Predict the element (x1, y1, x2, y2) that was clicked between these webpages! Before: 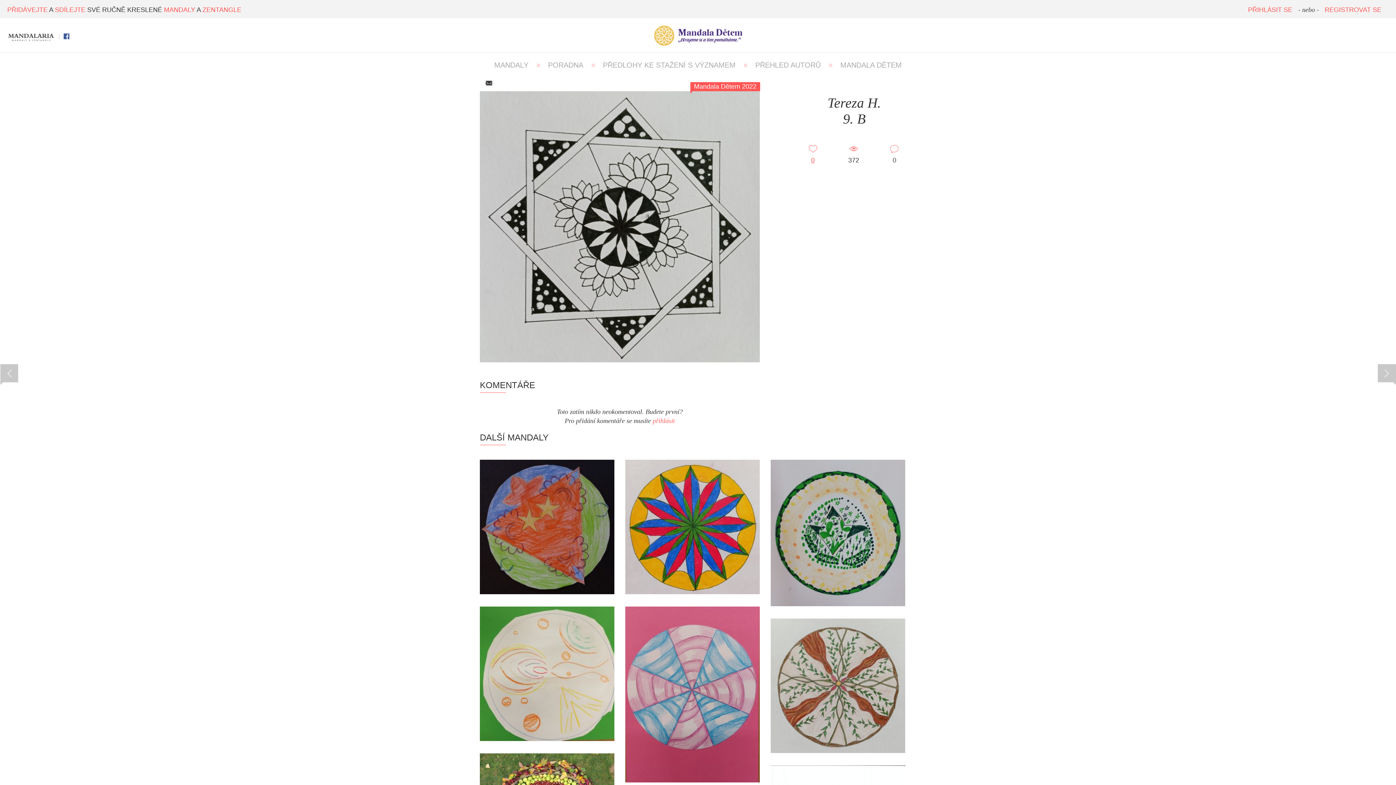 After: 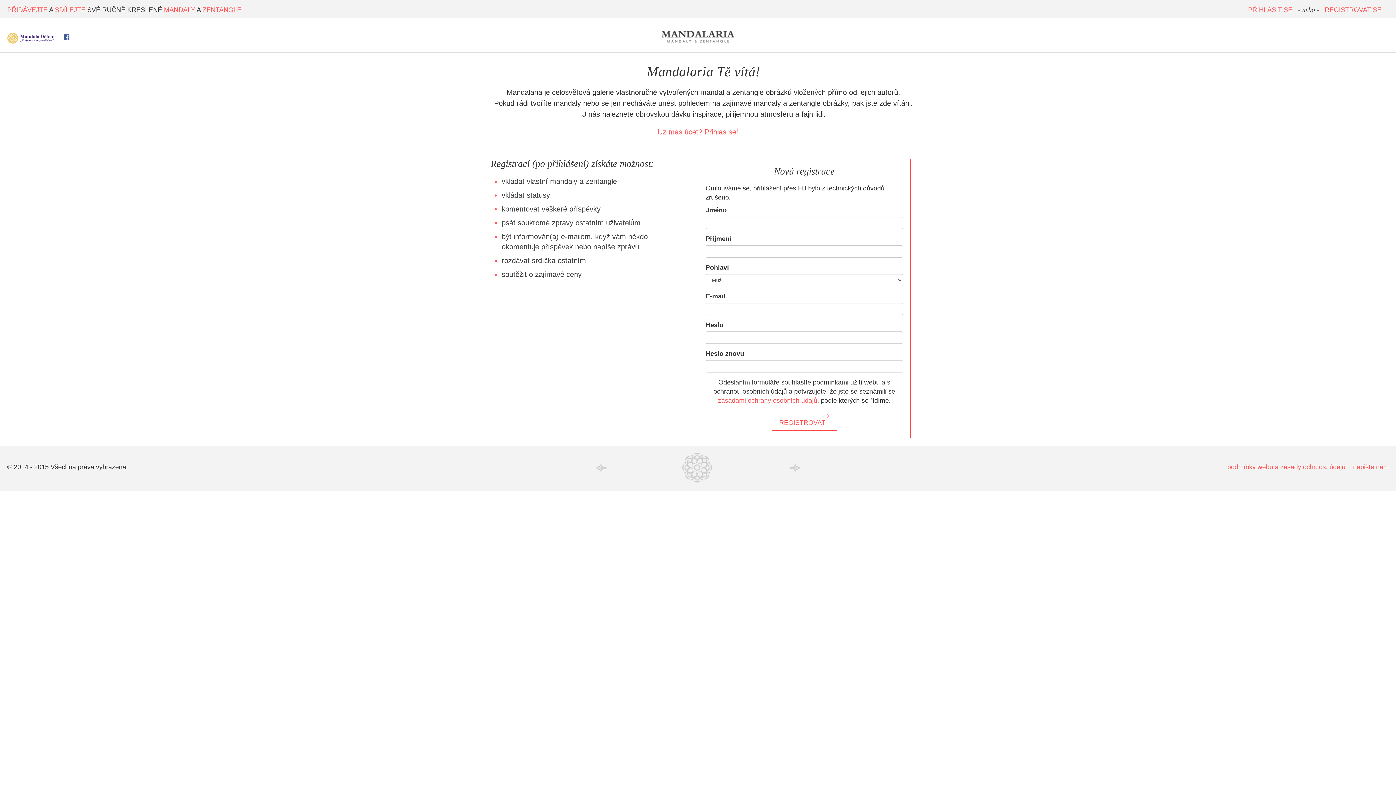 Action: label: REGISTROVAT SE bbox: (1325, 6, 1381, 13)